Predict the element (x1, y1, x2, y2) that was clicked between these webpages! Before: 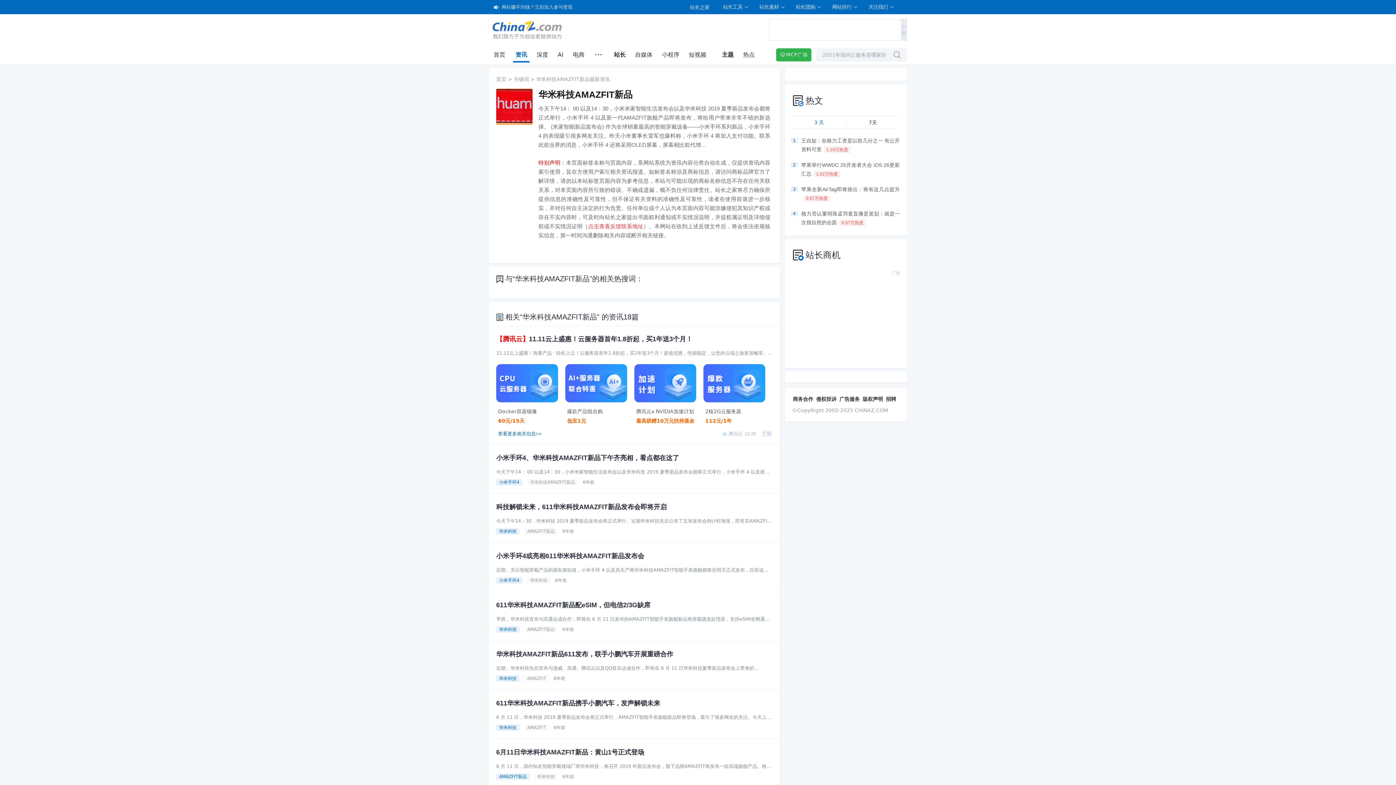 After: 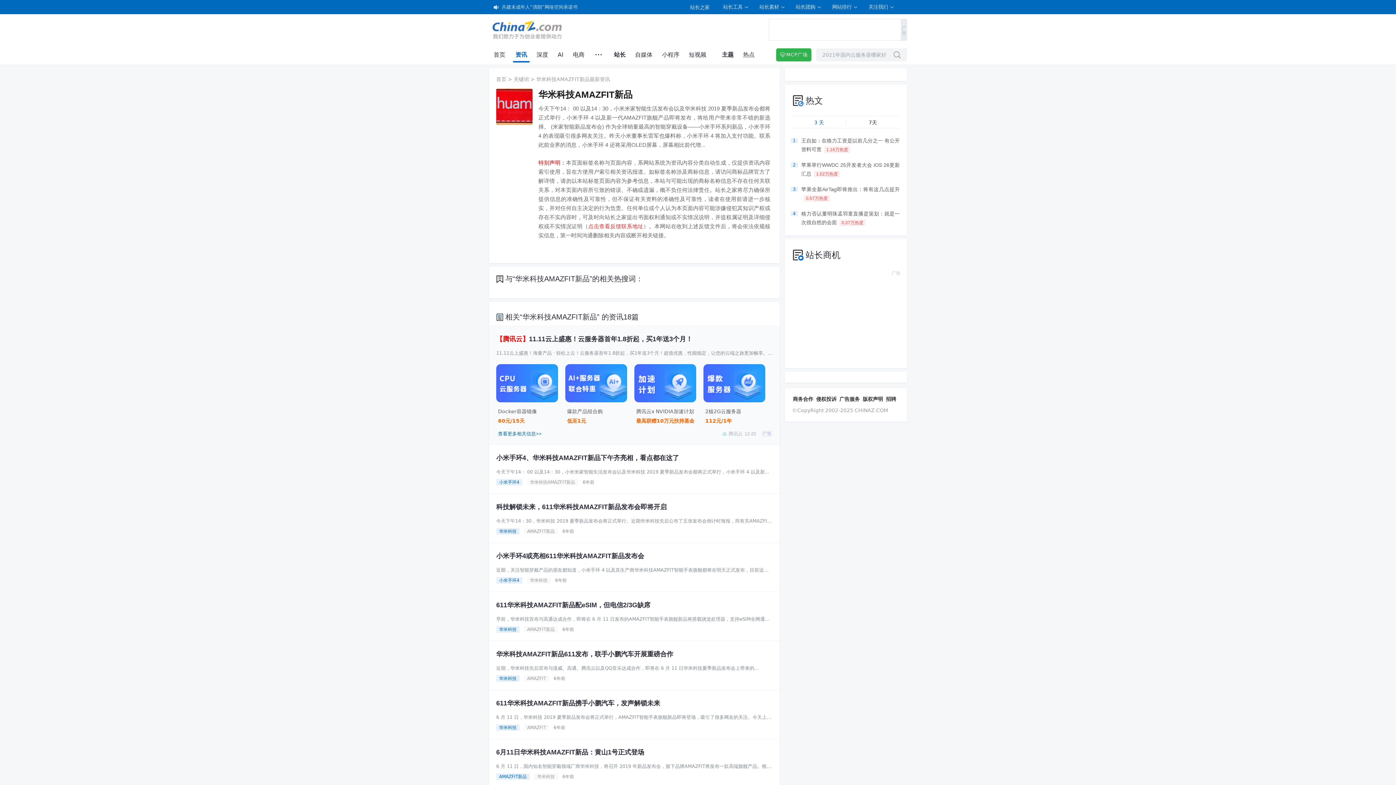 Action: bbox: (496, 431, 541, 436) label: 查看更多相关信息>>